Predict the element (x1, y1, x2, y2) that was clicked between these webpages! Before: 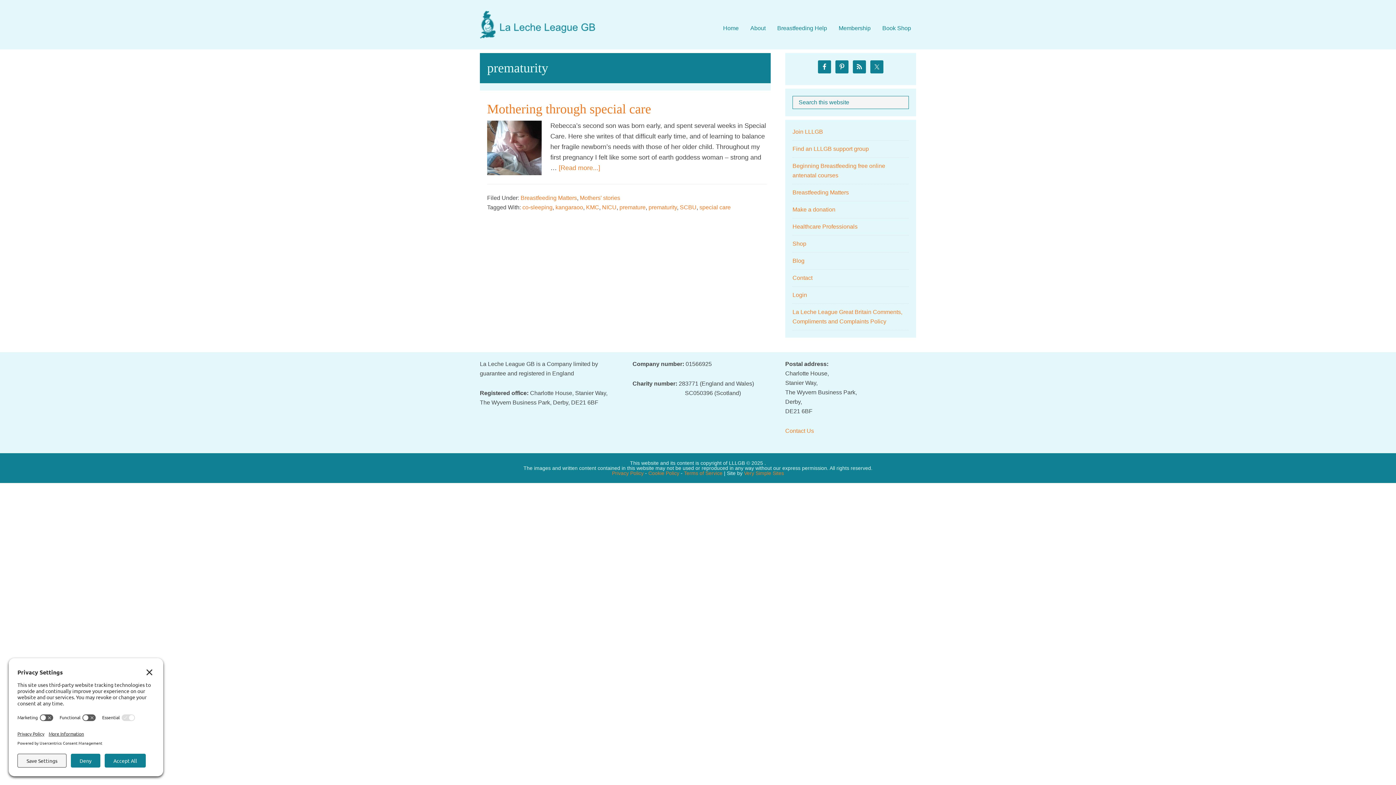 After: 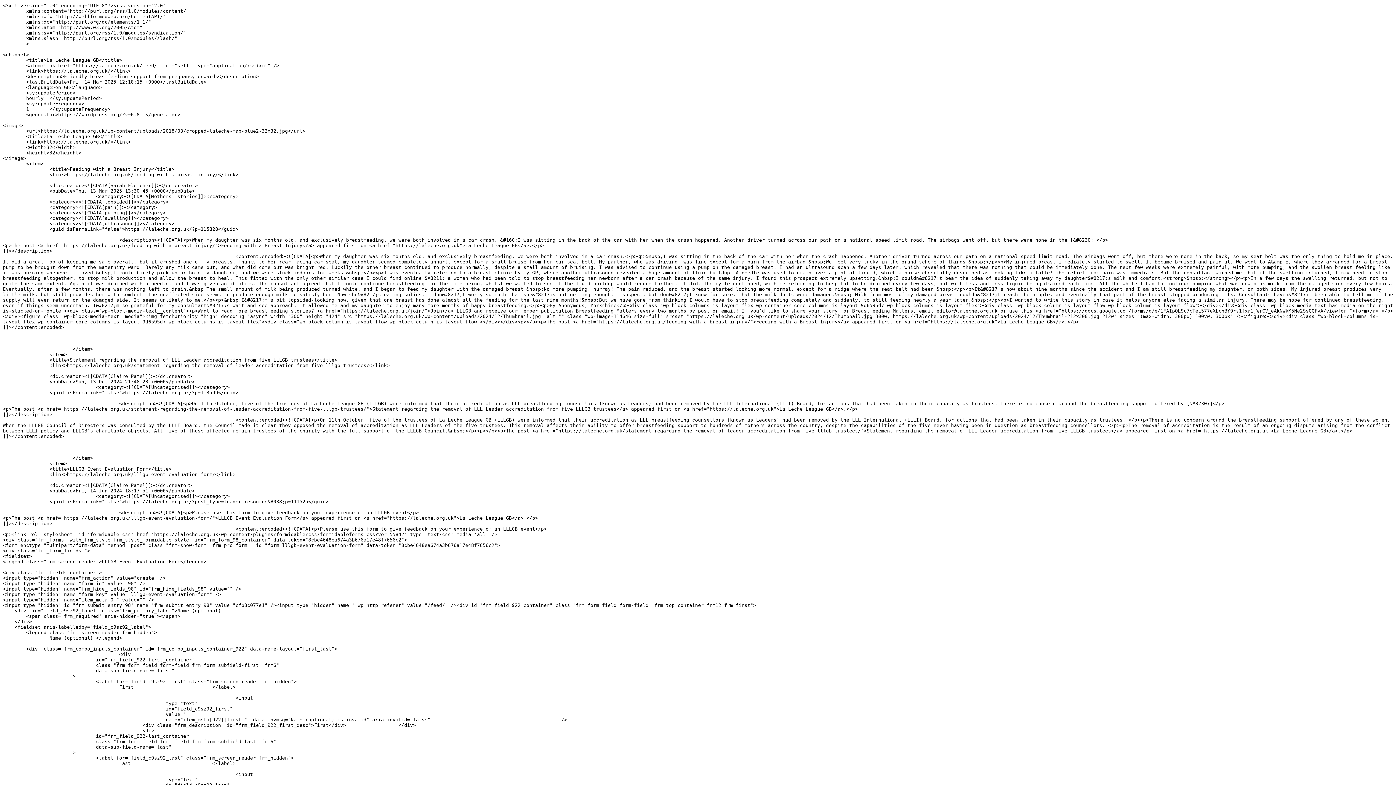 Action: bbox: (853, 60, 866, 73)